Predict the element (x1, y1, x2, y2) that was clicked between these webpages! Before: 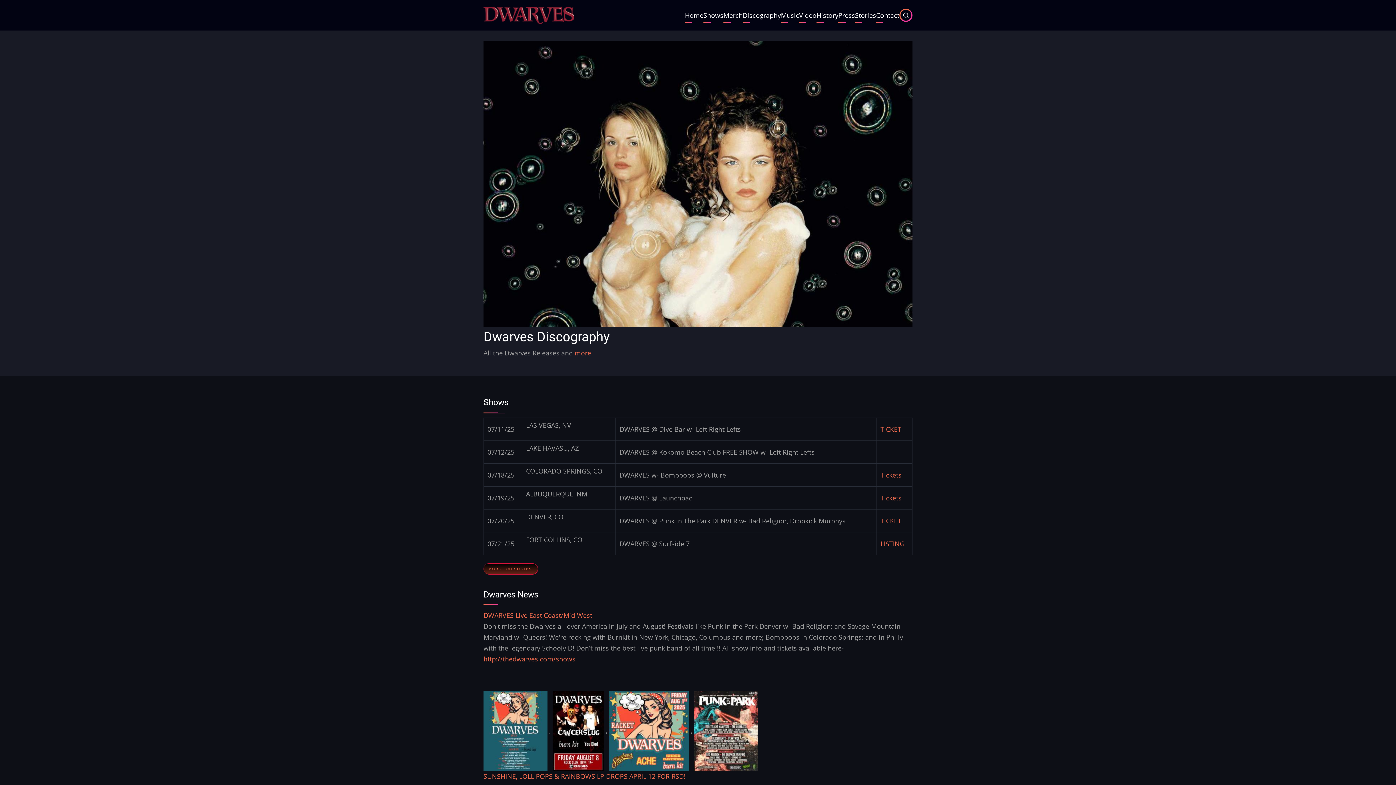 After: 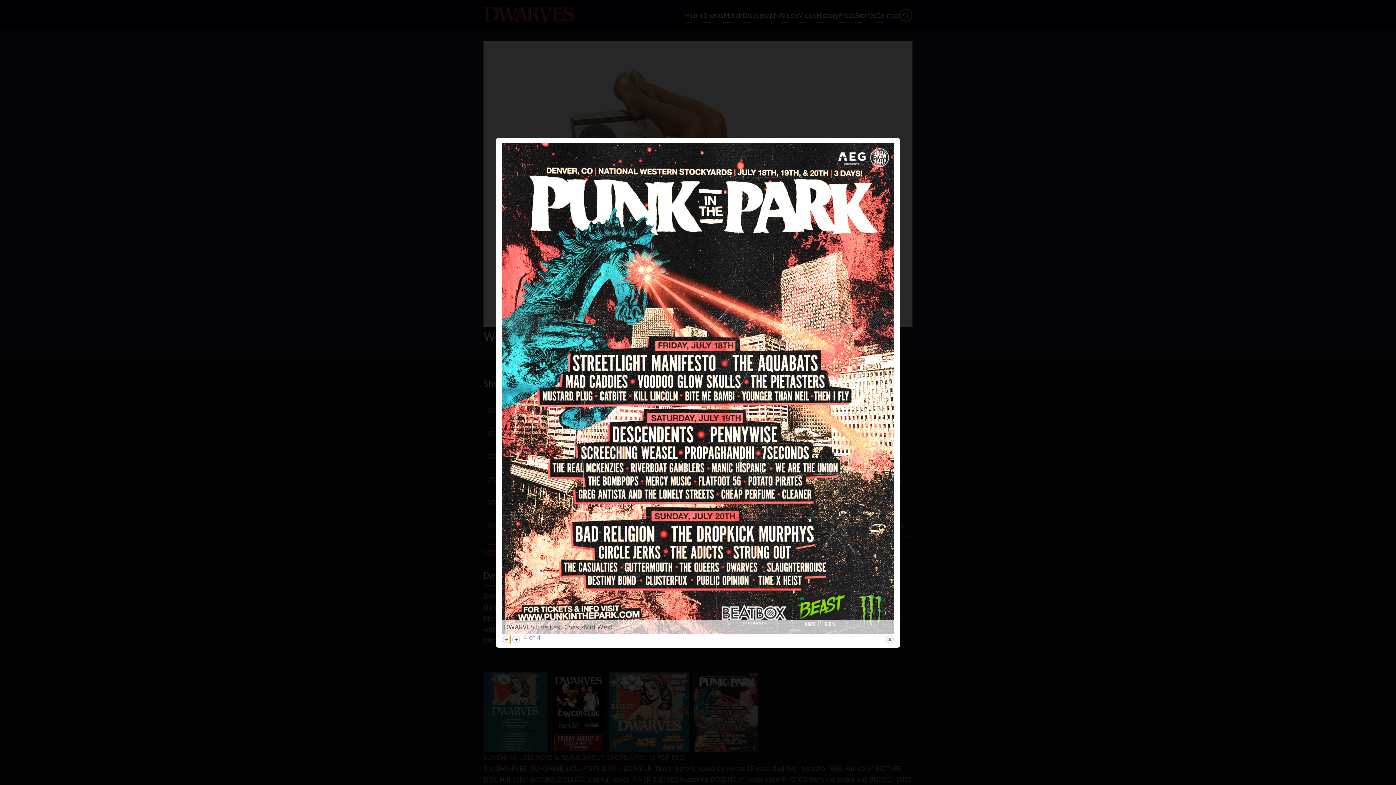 Action: label: {"alt":""} bbox: (694, 707, 758, 716)